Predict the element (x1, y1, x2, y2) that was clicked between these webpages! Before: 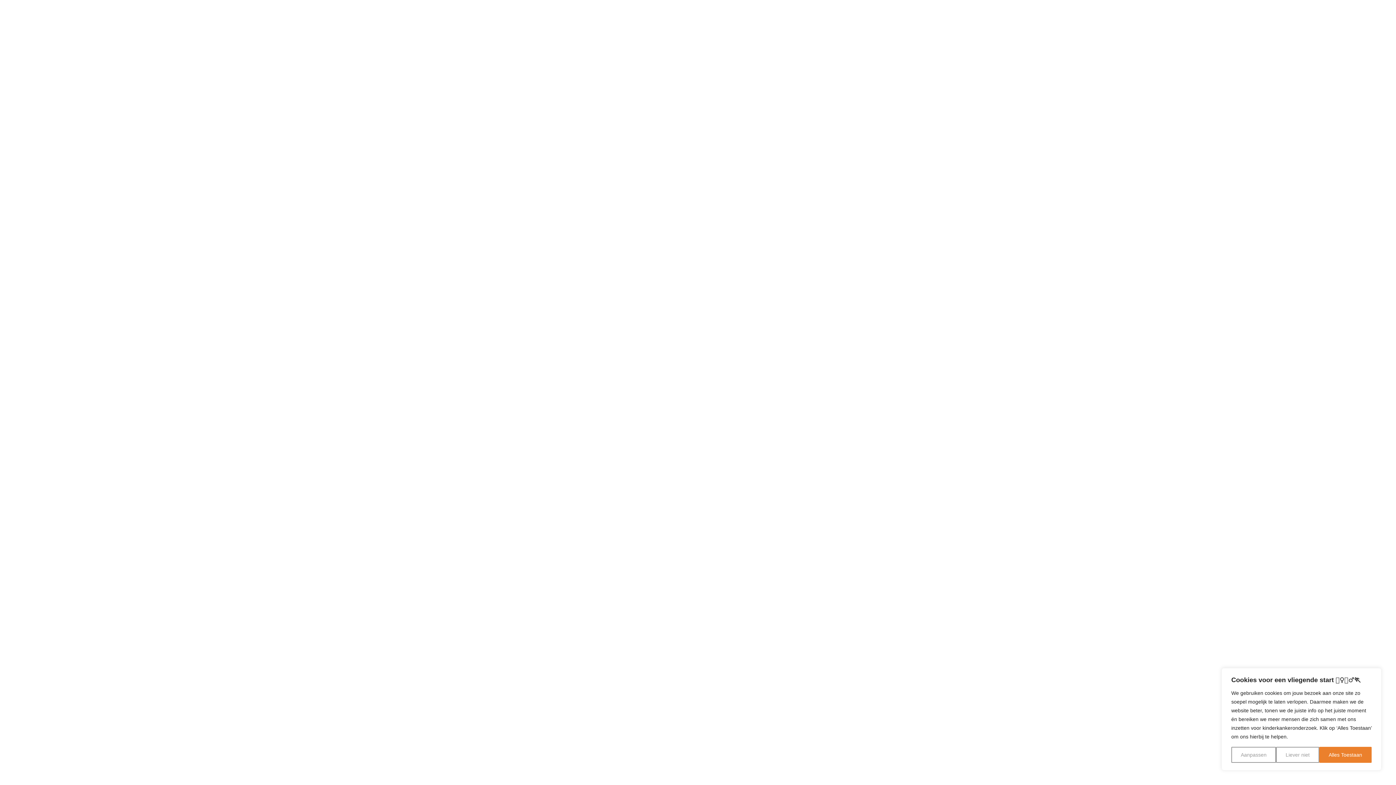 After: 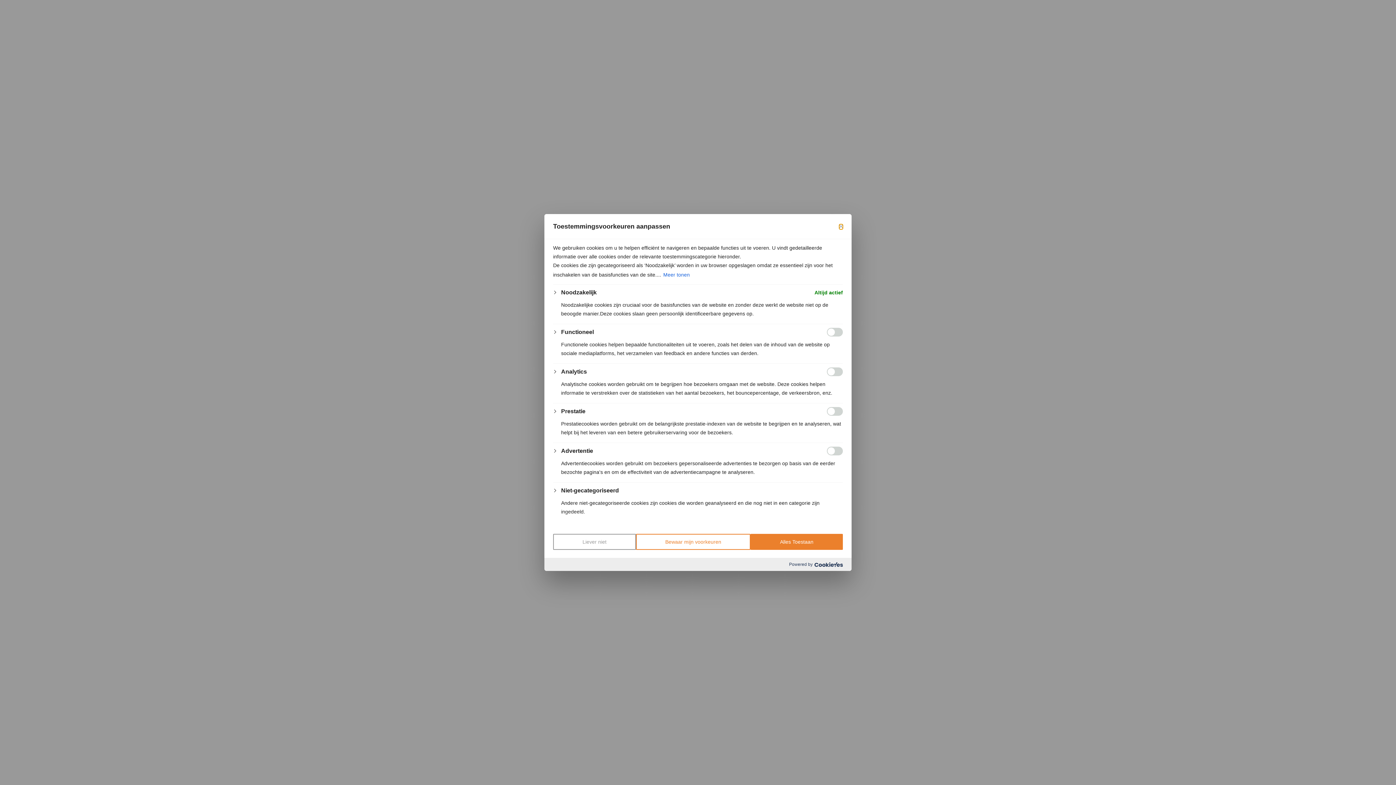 Action: label: Aanpassen bbox: (1231, 747, 1276, 763)